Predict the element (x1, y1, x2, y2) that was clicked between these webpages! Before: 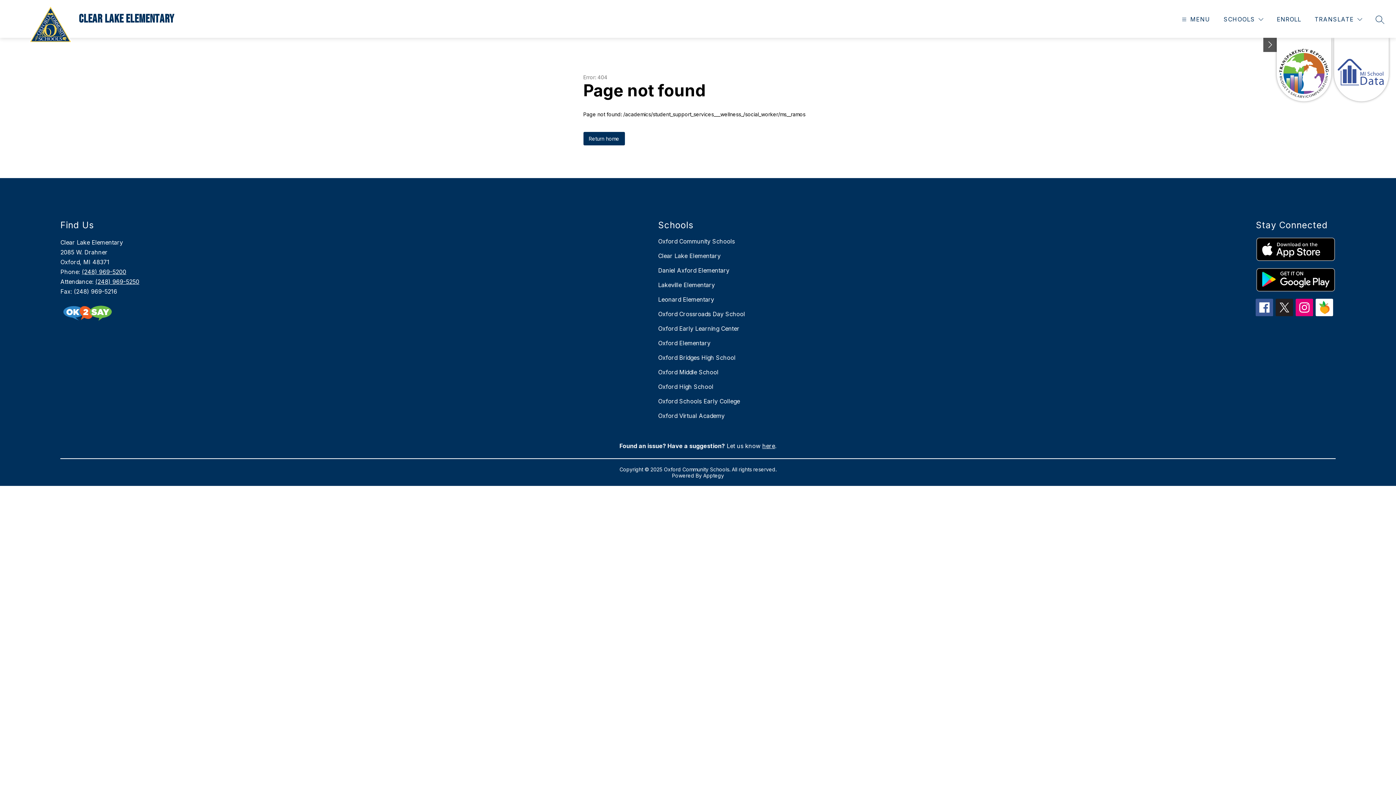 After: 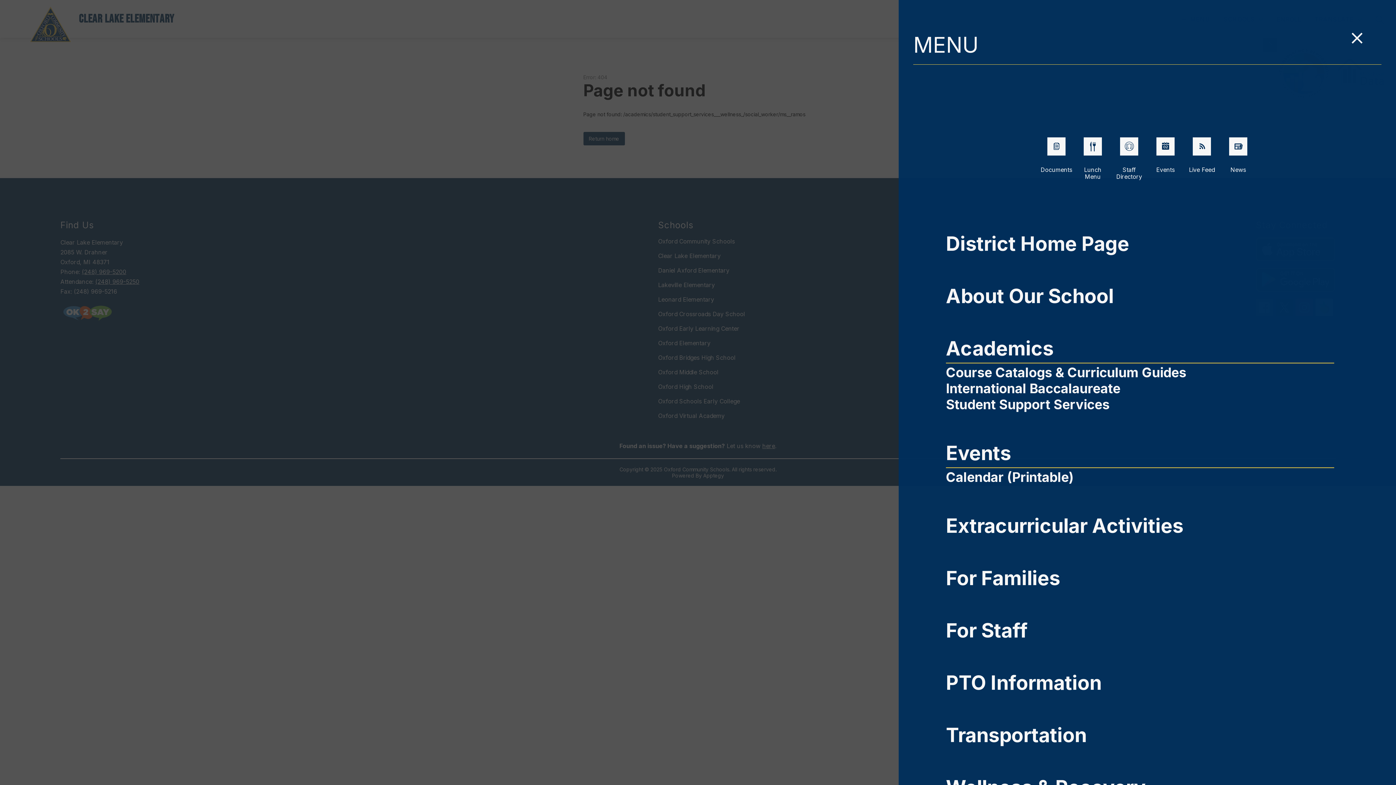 Action: label: MENU bbox: (1180, 14, 1210, 24)